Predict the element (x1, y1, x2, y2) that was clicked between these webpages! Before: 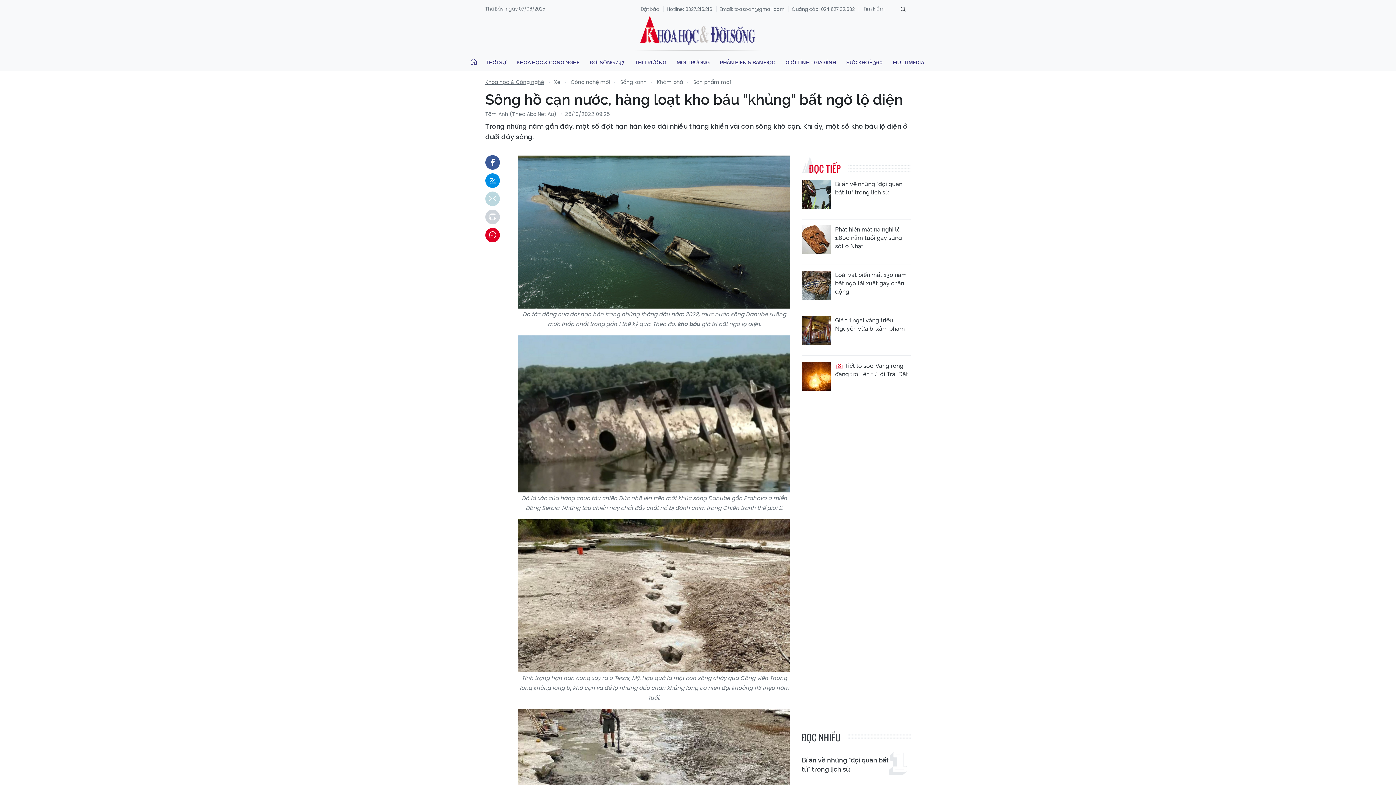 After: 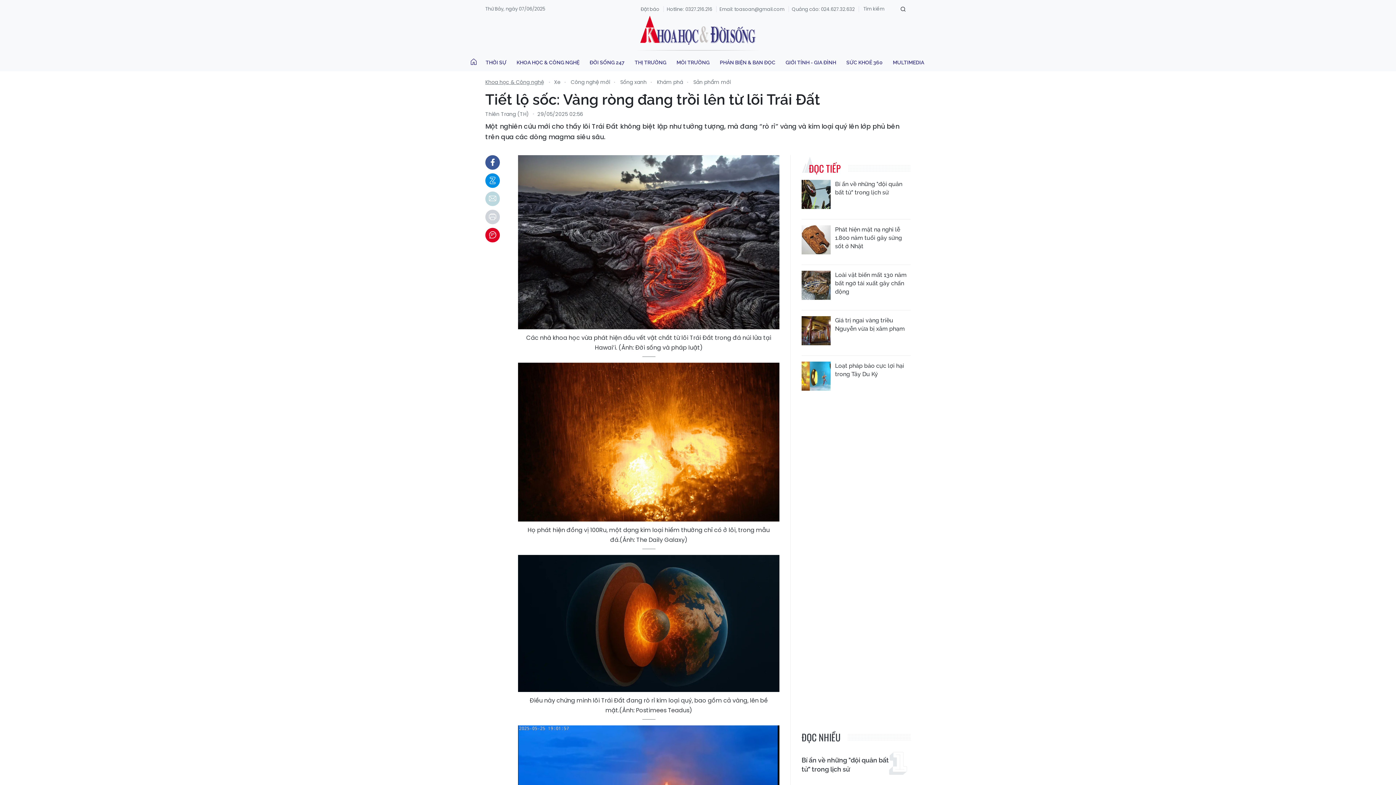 Action: bbox: (801, 361, 830, 390)